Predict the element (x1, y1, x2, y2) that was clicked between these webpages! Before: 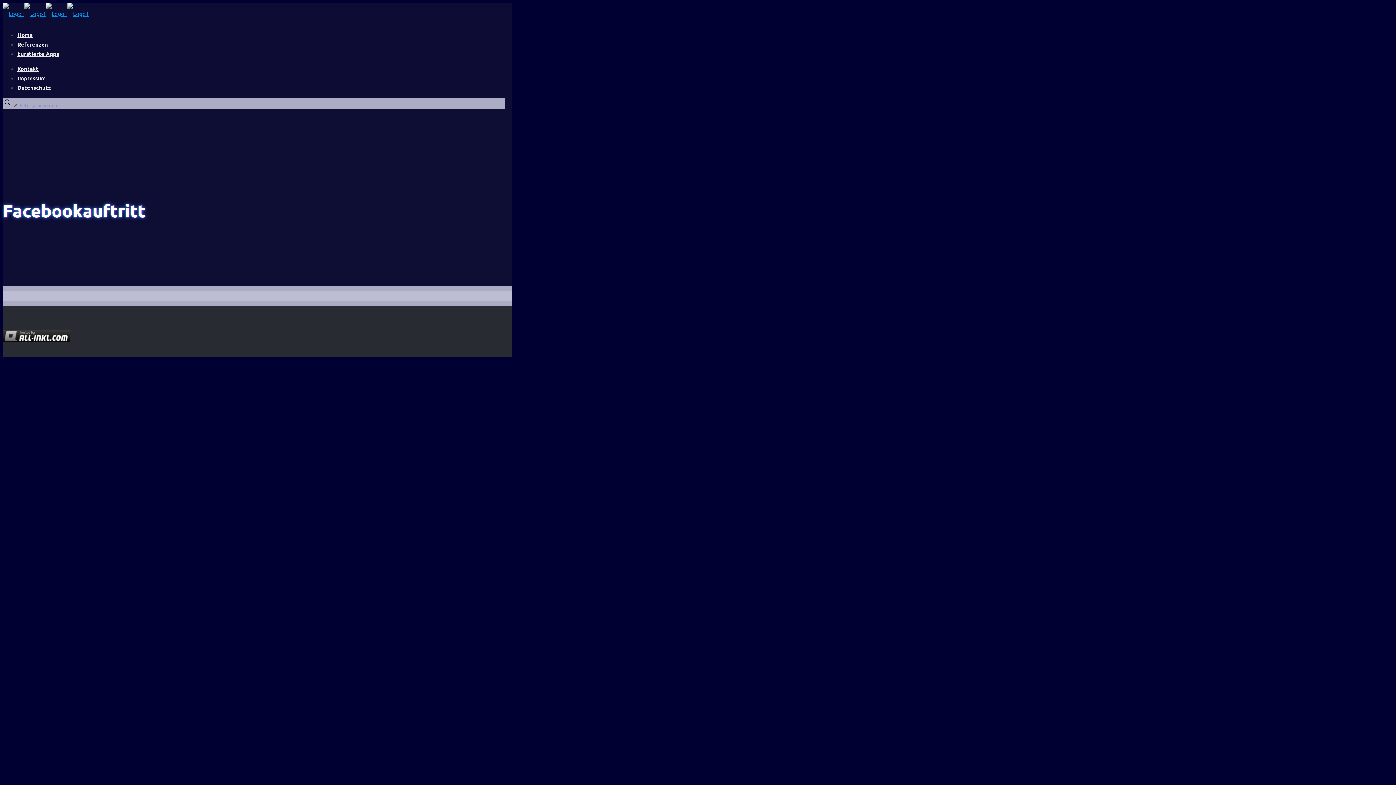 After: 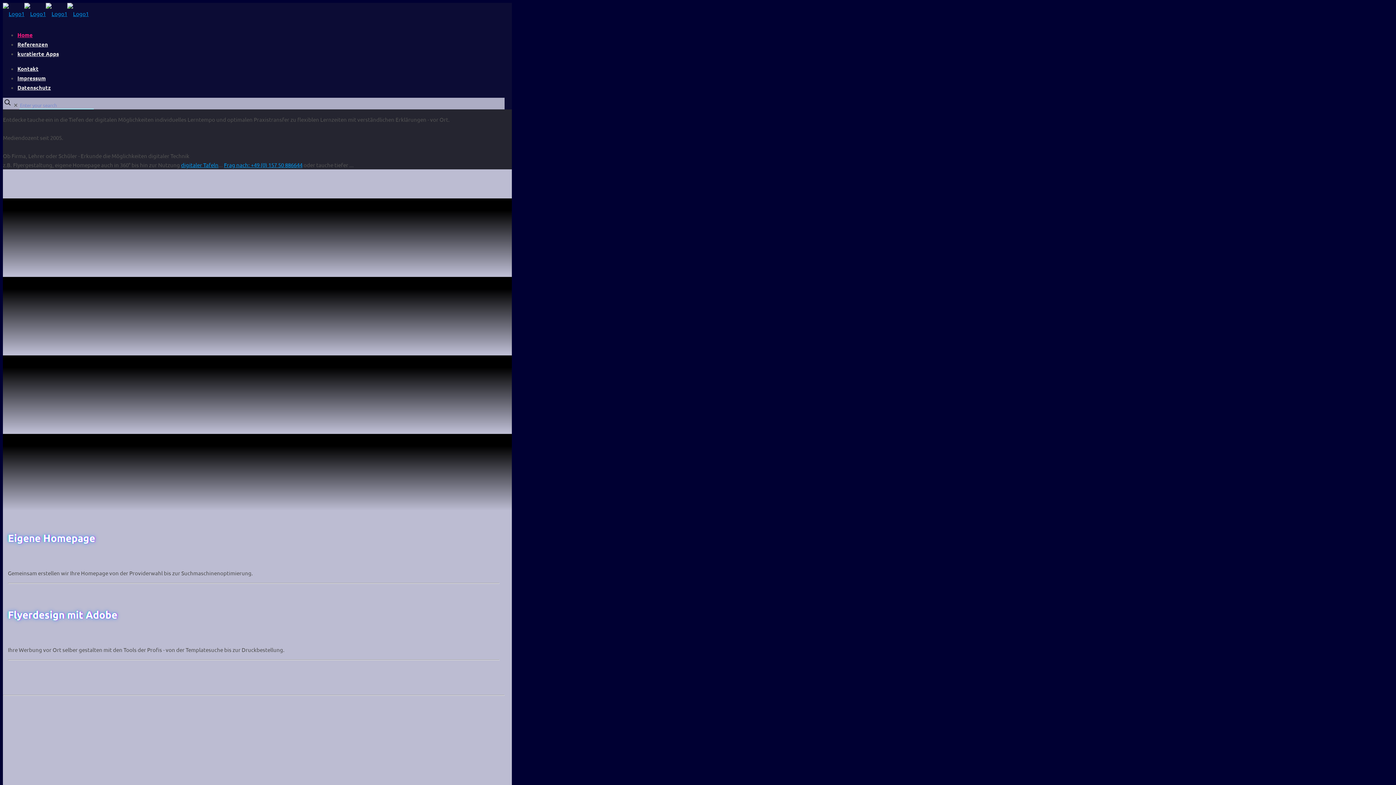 Action: bbox: (2, 2, 88, 24)